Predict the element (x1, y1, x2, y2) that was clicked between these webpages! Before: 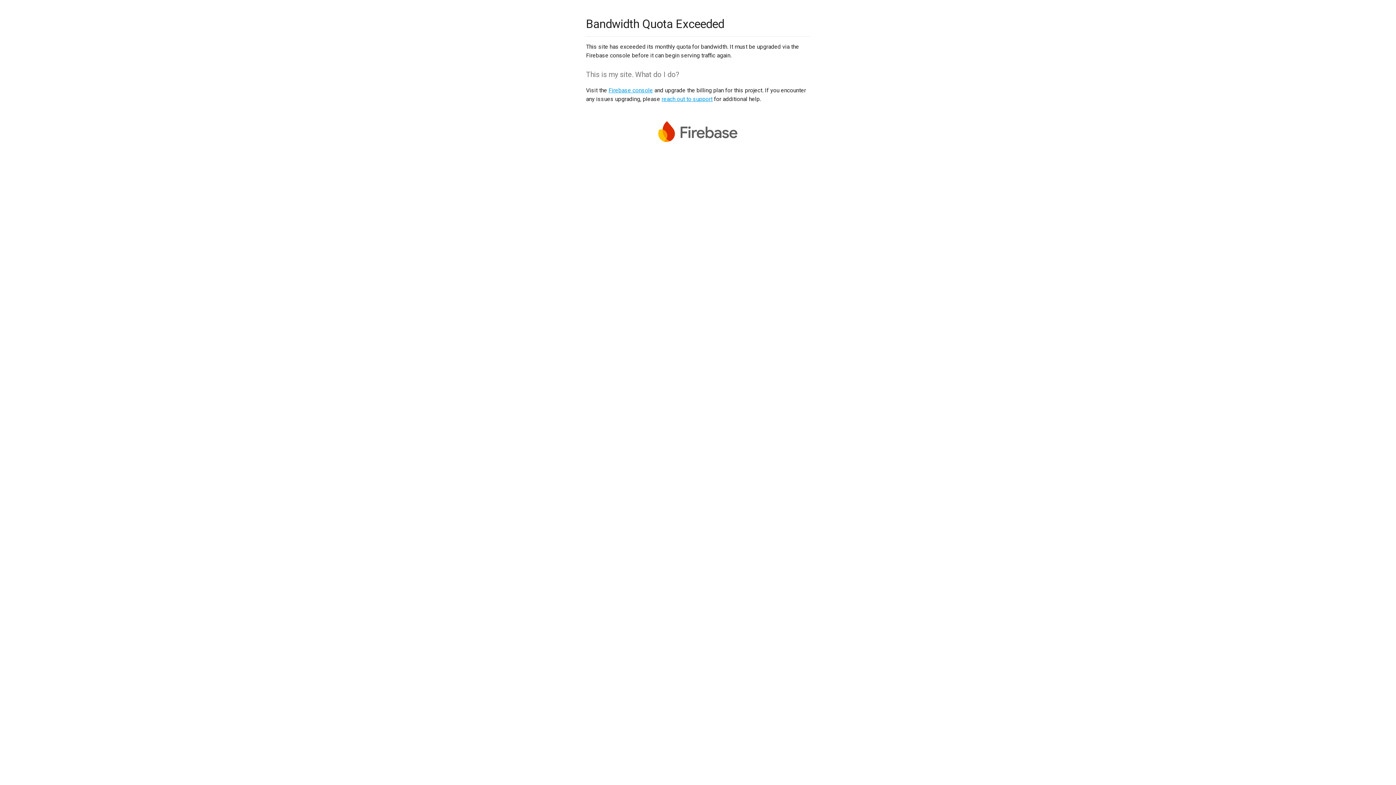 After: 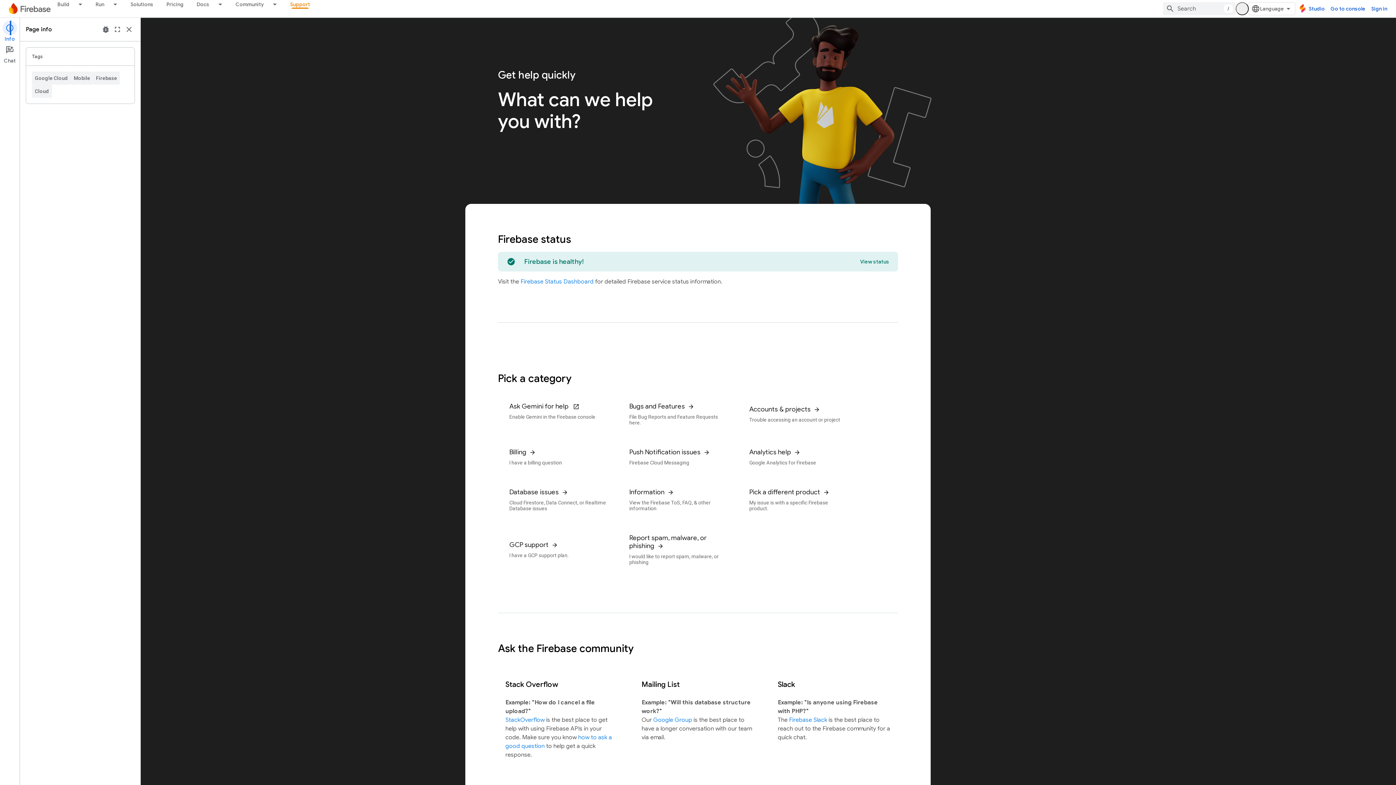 Action: label: reach out to support bbox: (661, 95, 712, 102)